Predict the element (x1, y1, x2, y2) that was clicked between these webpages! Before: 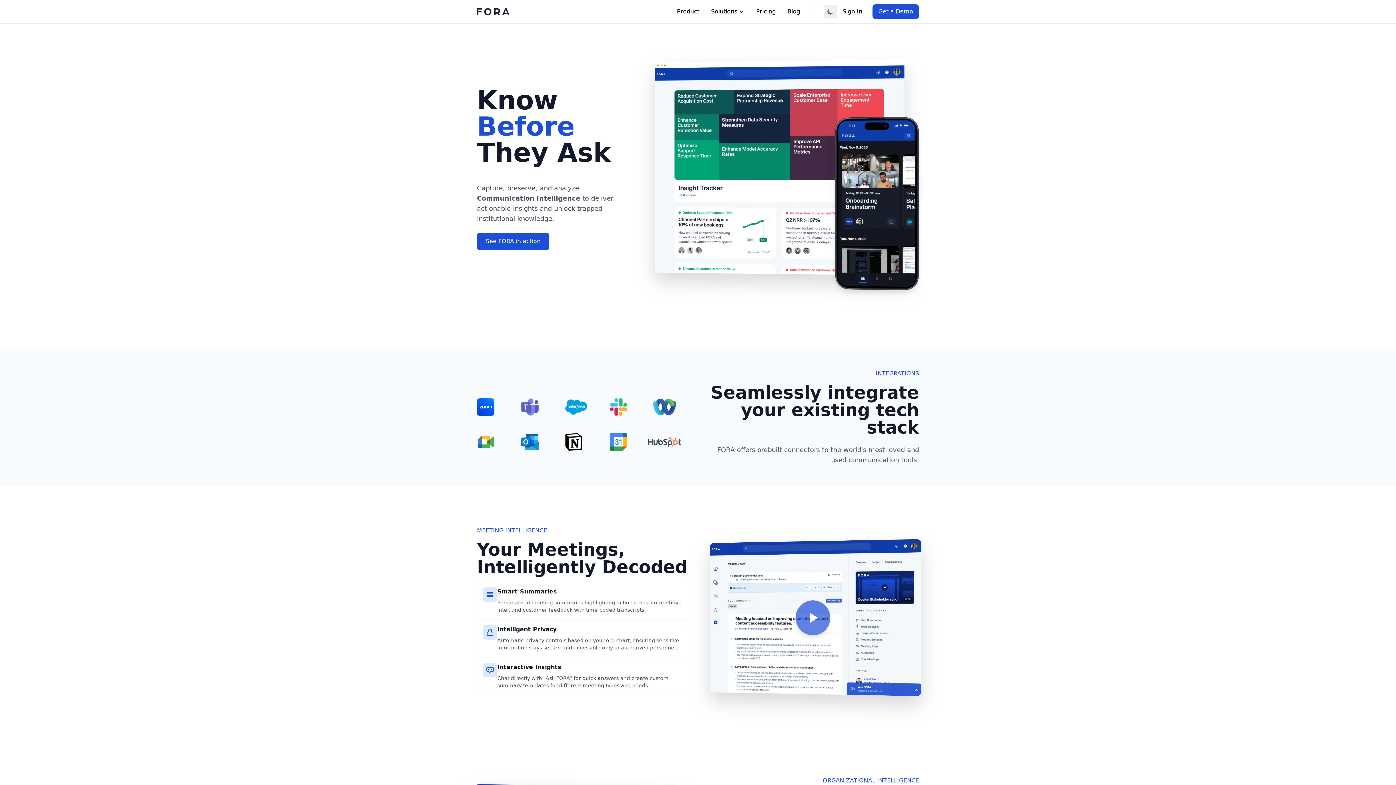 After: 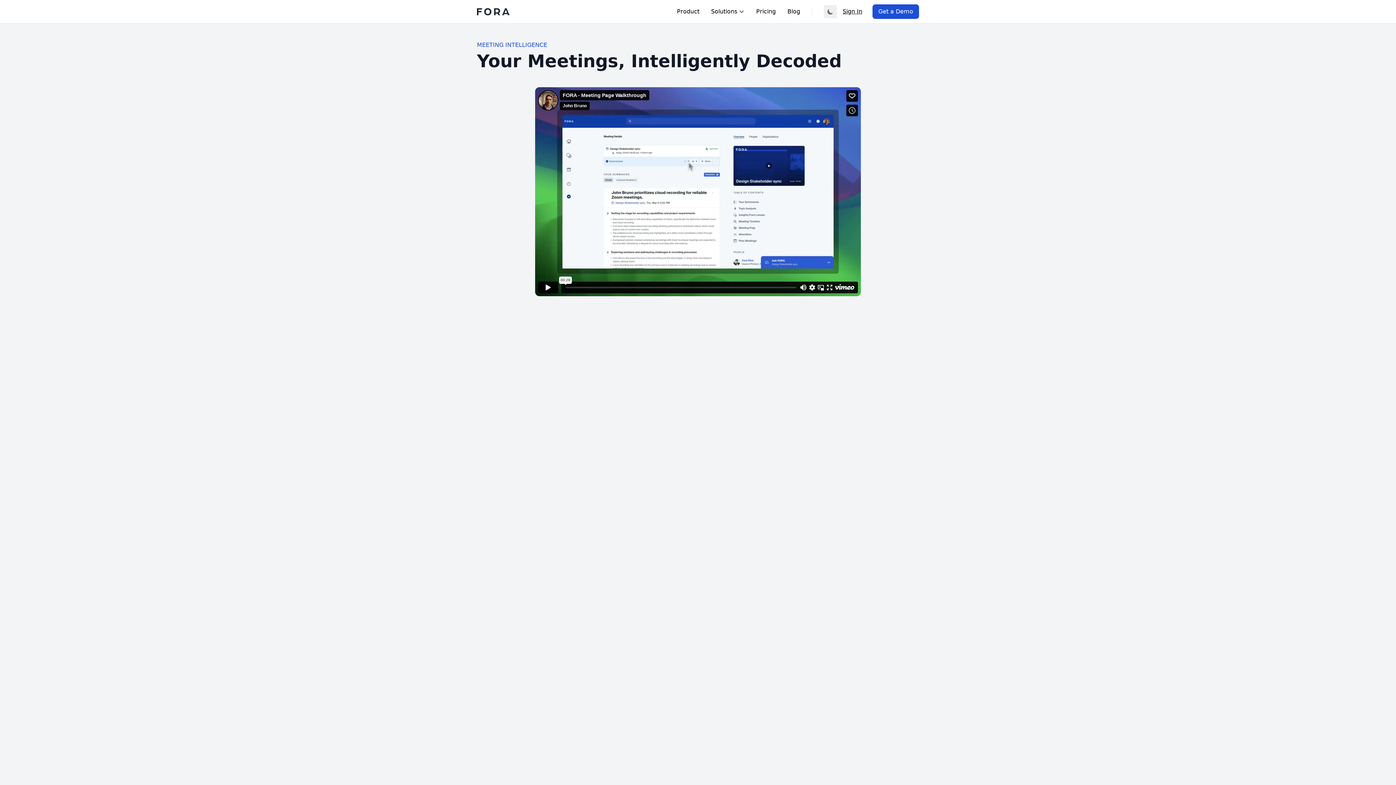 Action: bbox: (795, 600, 830, 635)